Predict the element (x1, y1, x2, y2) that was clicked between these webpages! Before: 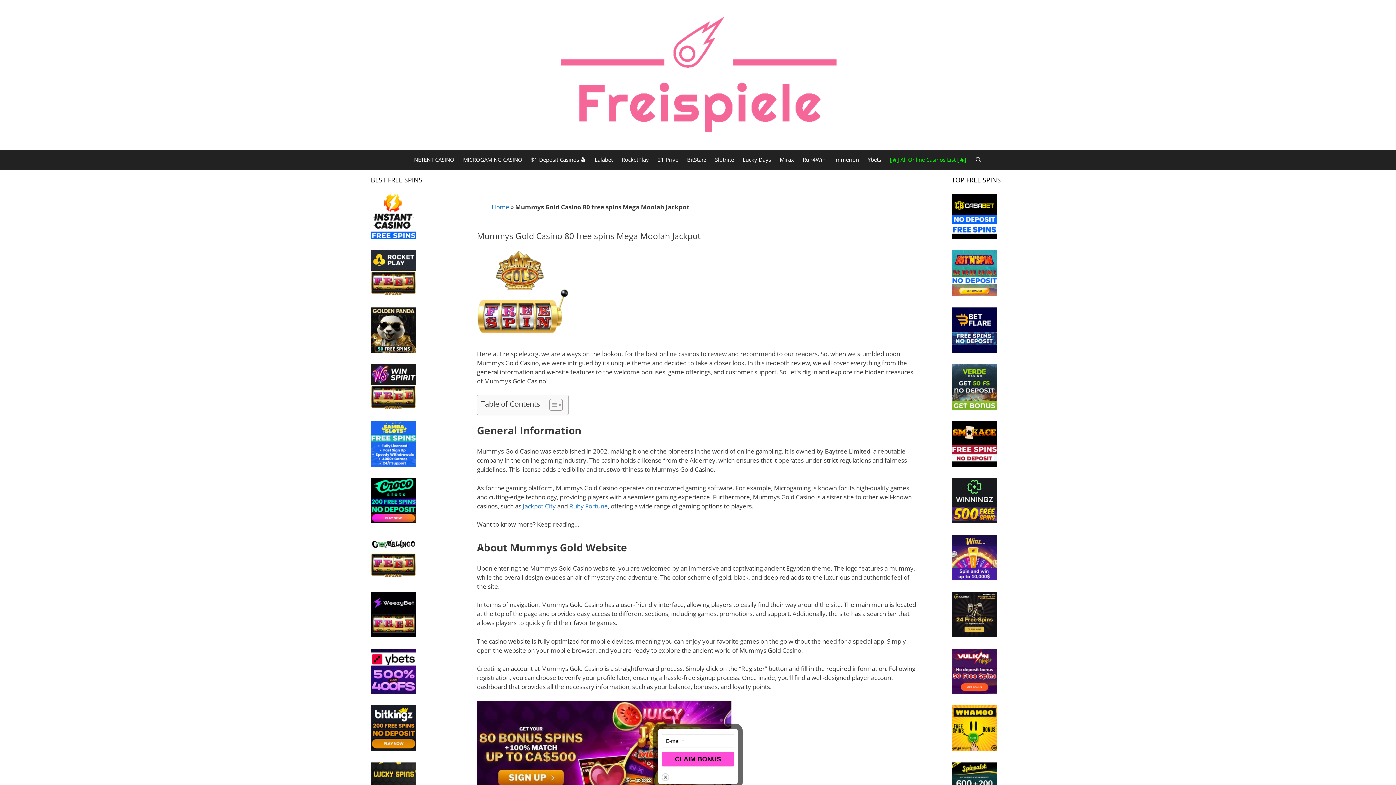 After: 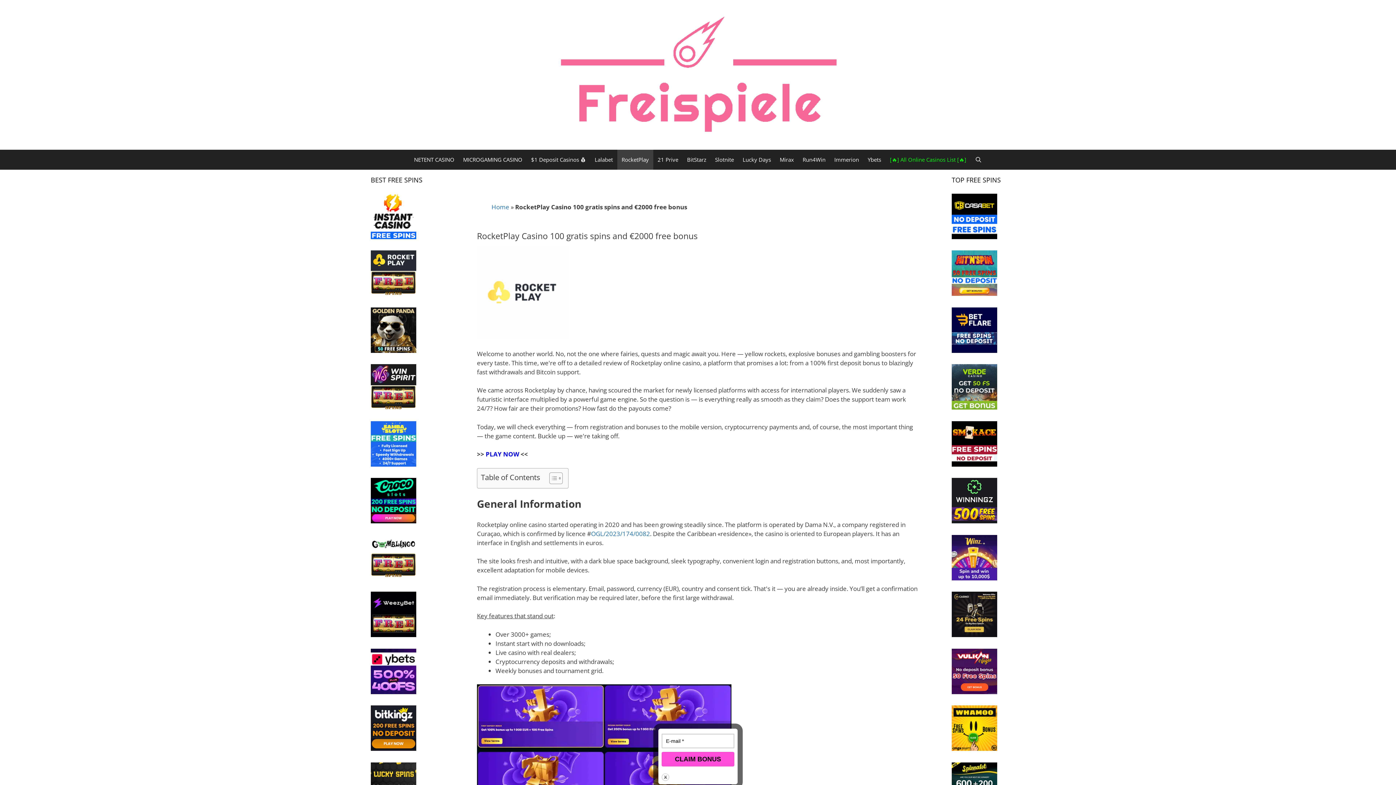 Action: label: RocketPlay bbox: (617, 149, 653, 169)